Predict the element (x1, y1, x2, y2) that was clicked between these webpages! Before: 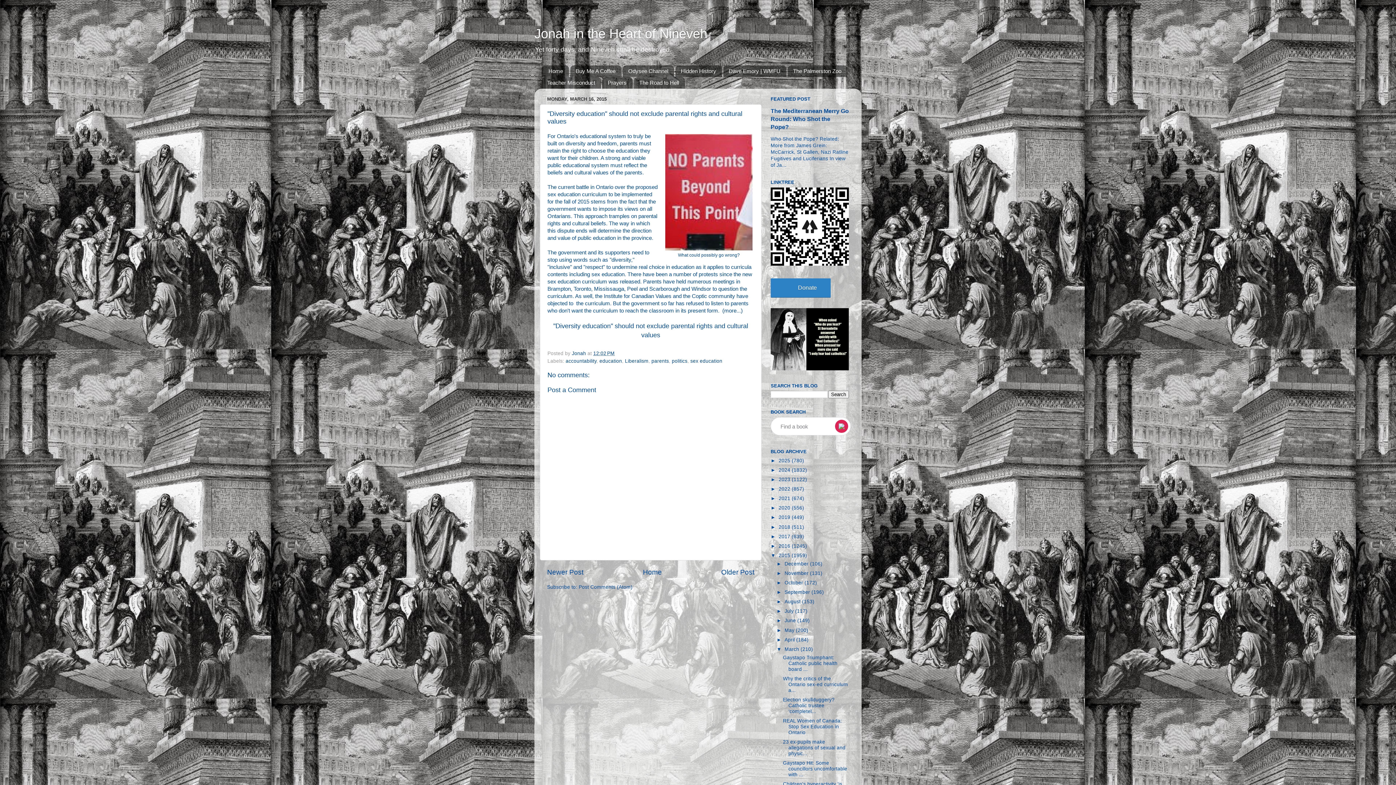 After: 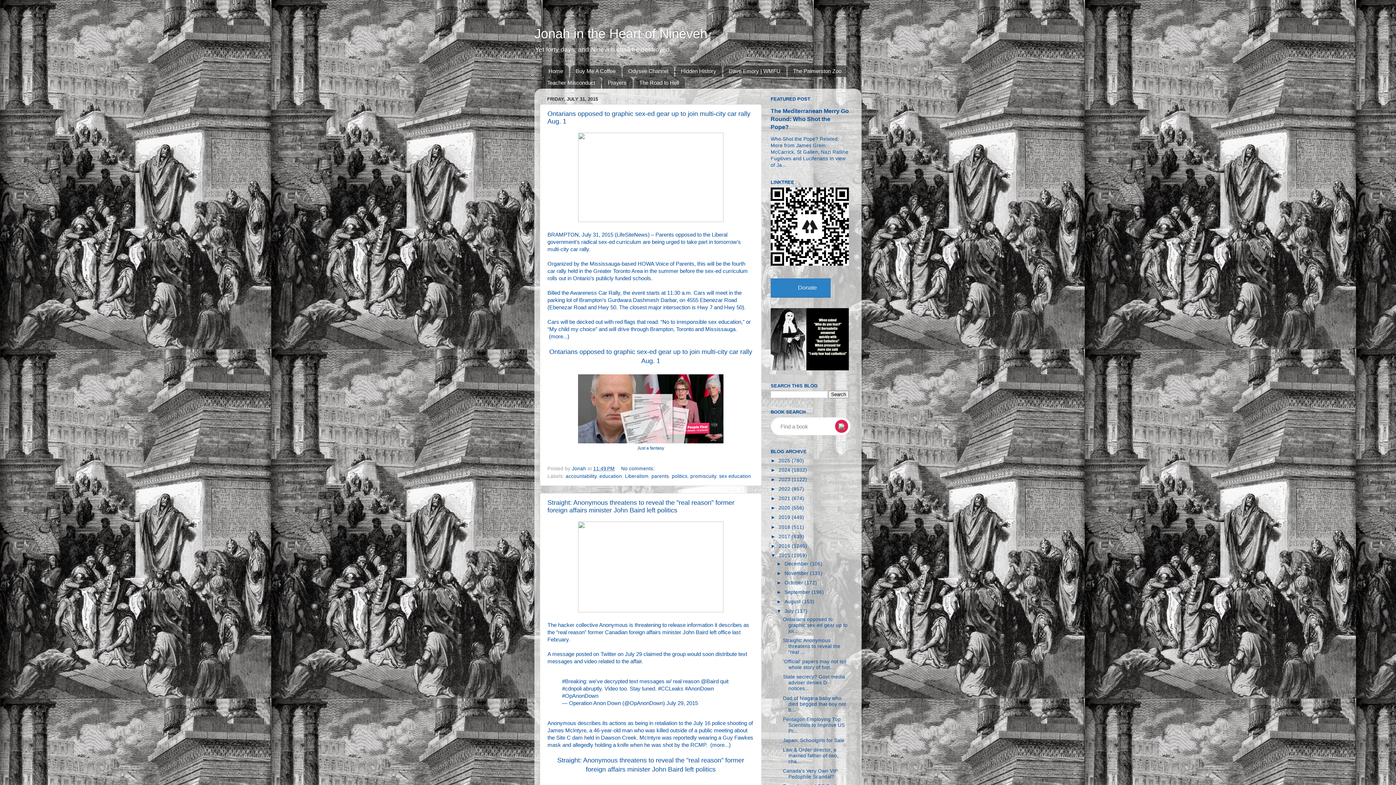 Action: label: July  bbox: (784, 608, 795, 614)